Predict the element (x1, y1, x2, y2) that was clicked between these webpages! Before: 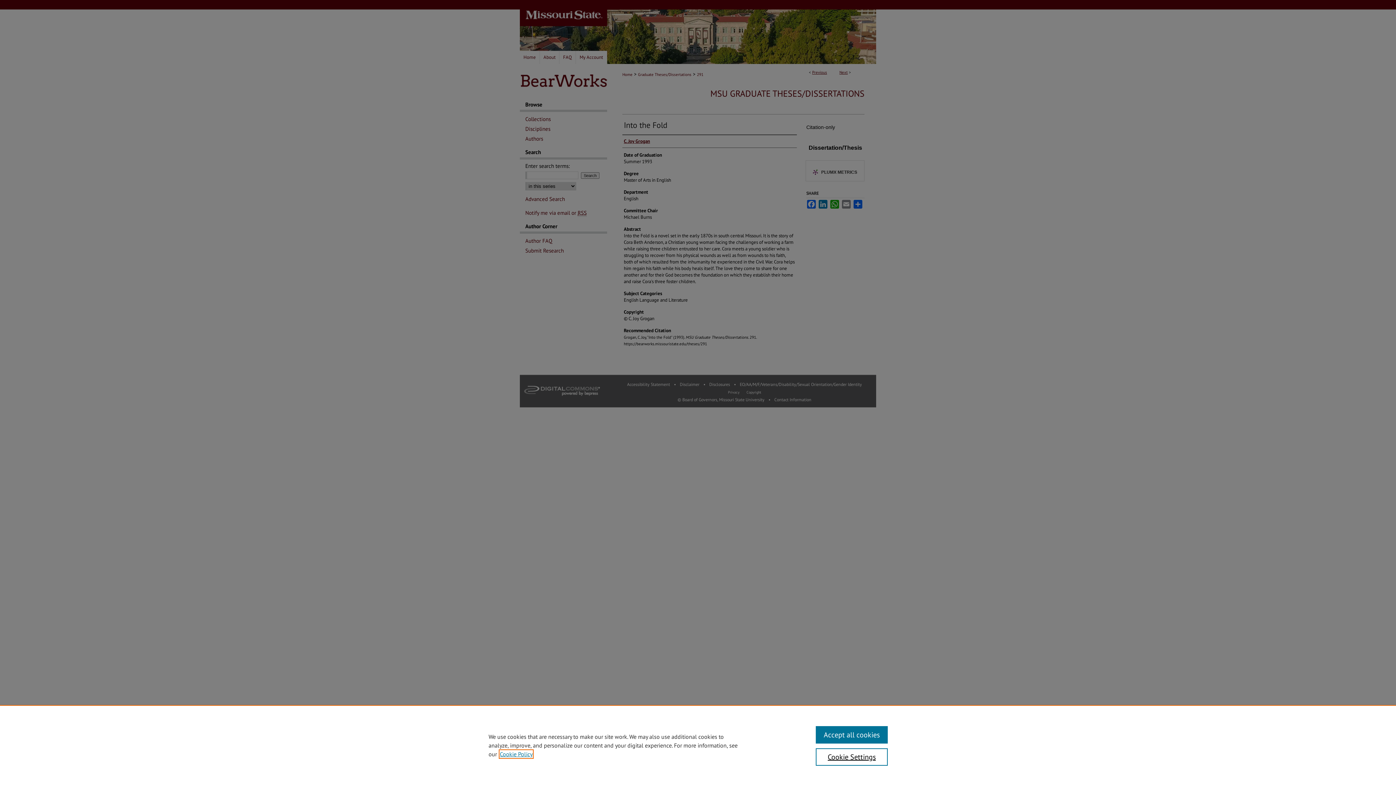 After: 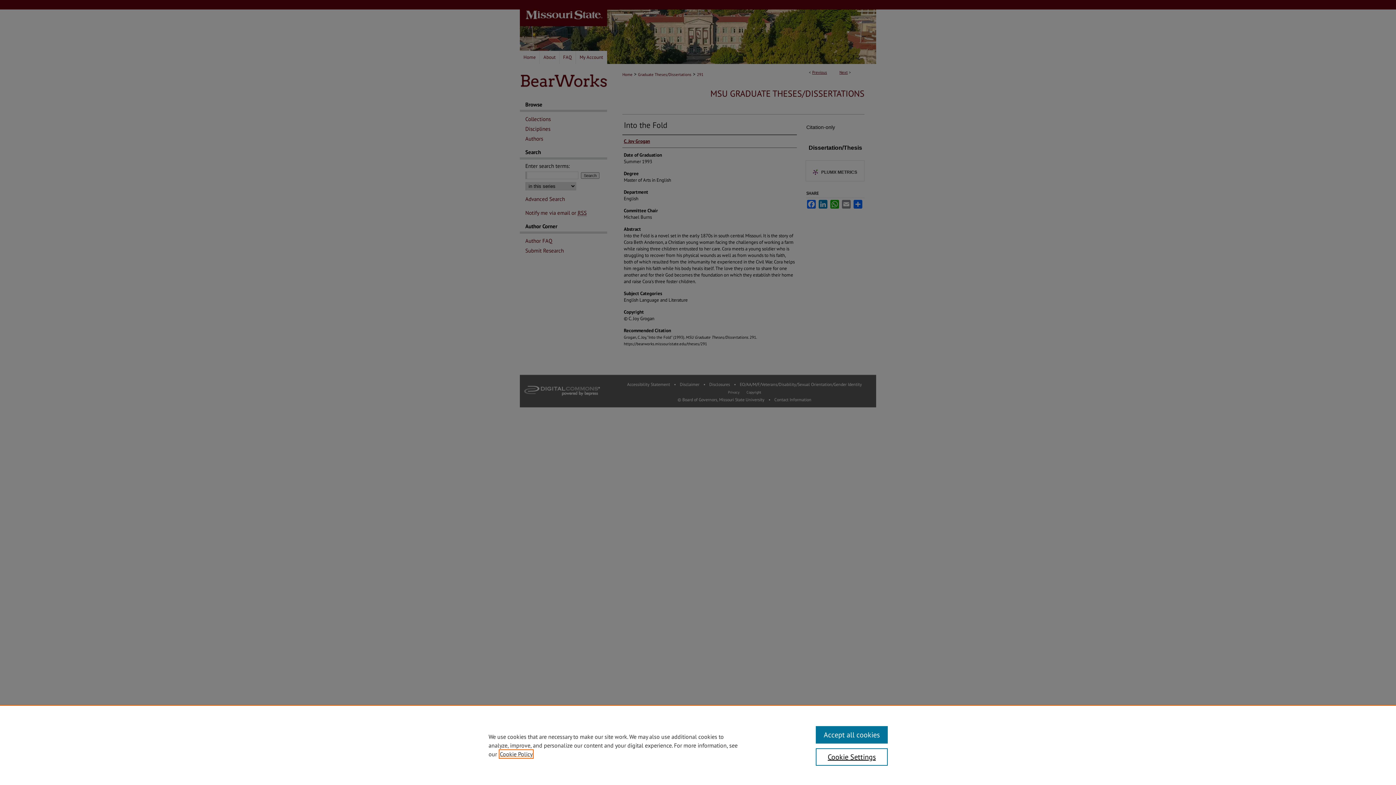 Action: label: , opens in a new tab bbox: (500, 750, 532, 758)